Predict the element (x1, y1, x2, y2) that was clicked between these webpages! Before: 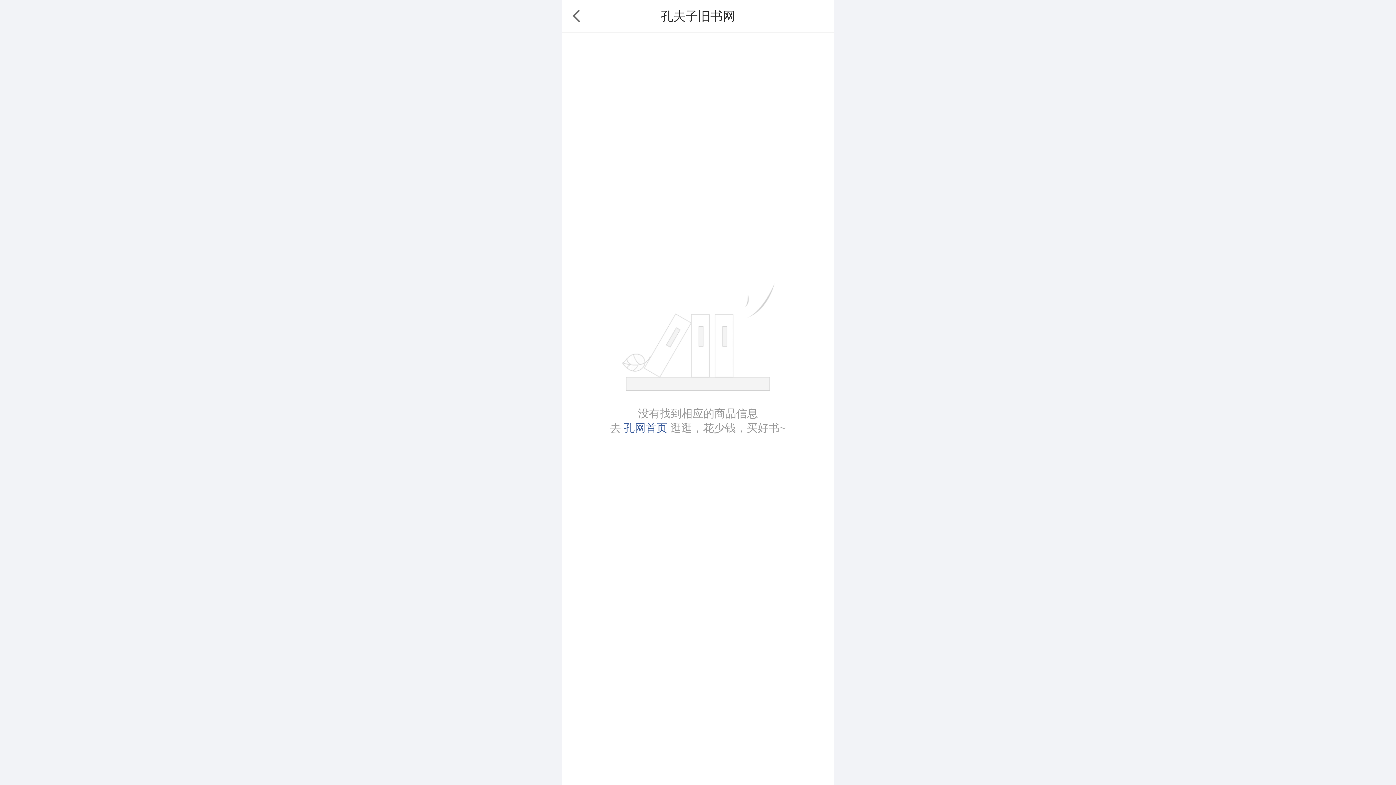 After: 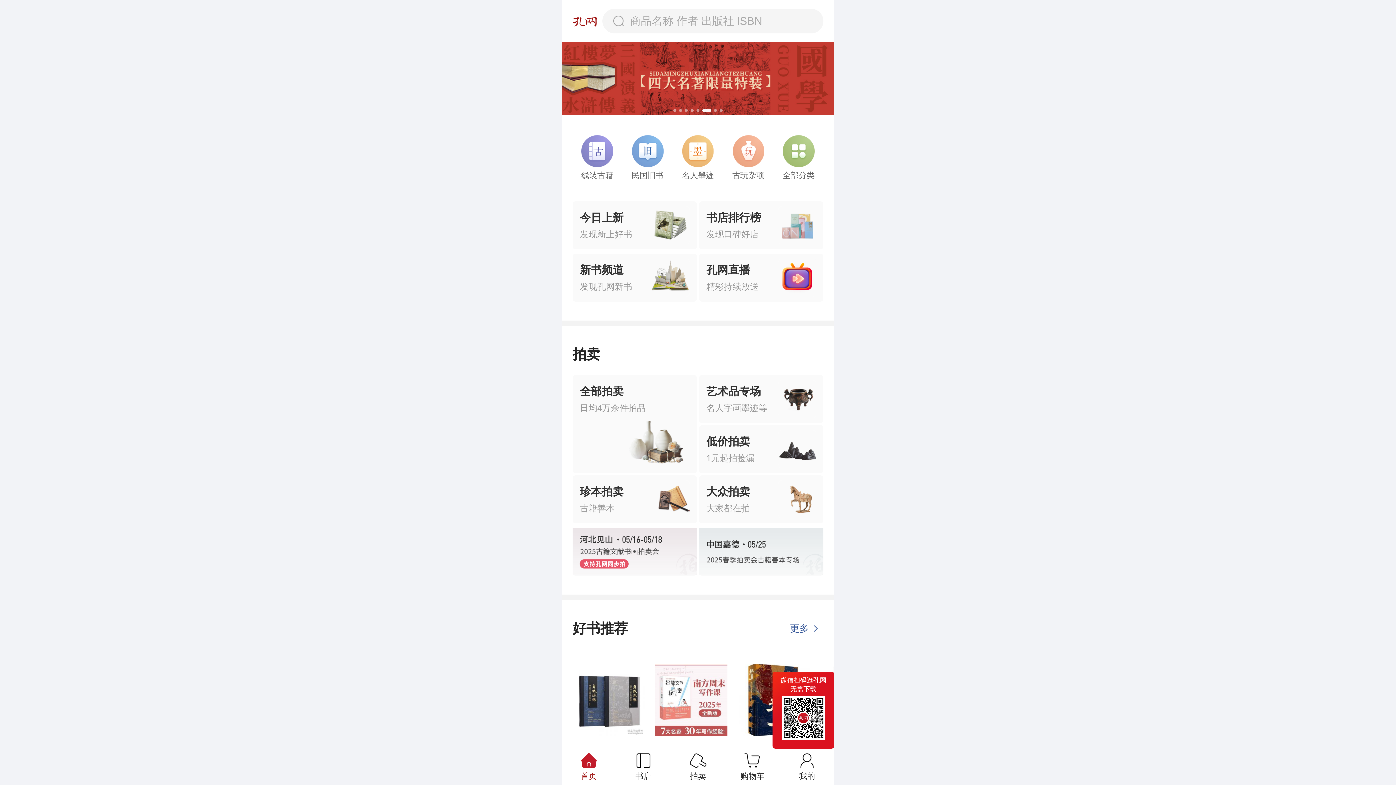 Action: label: 孔网首页 bbox: (624, 422, 667, 434)